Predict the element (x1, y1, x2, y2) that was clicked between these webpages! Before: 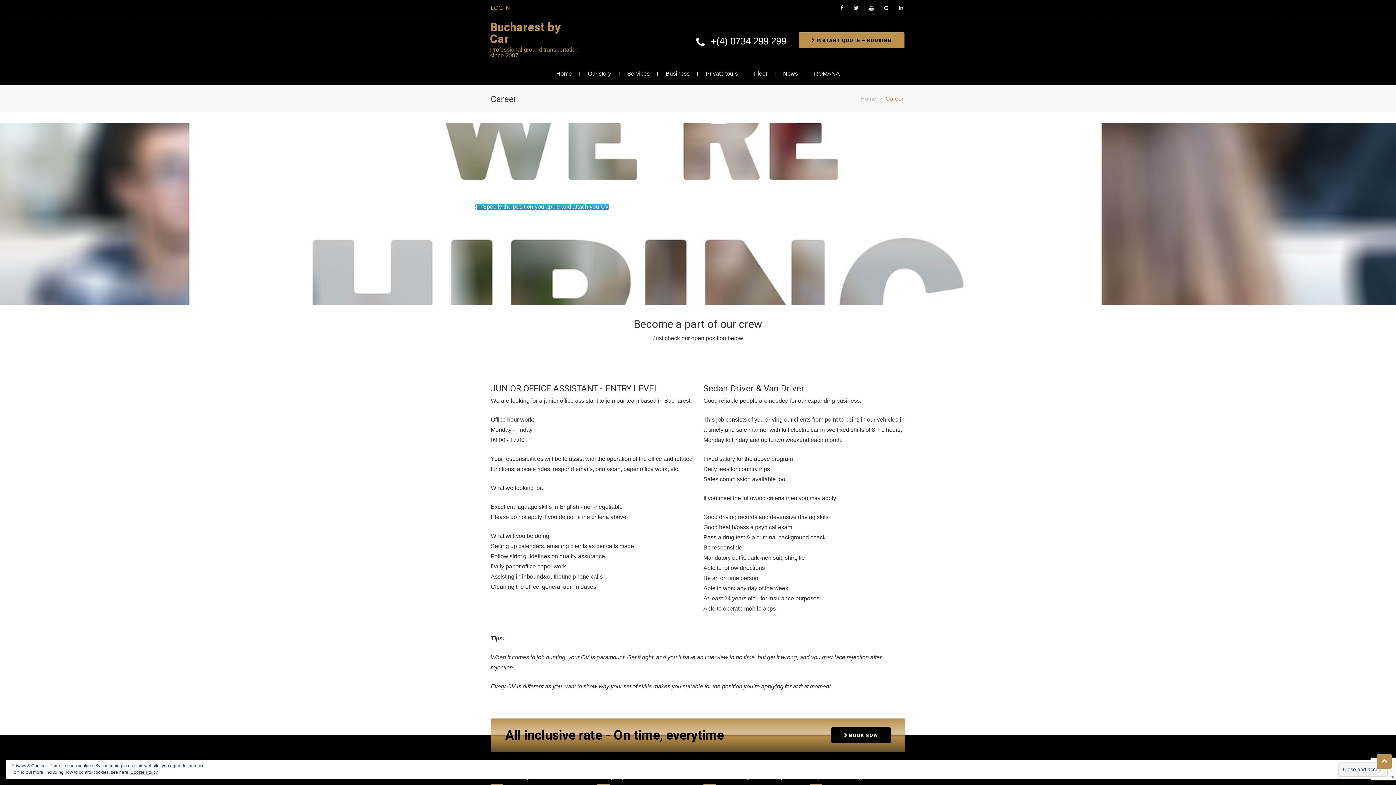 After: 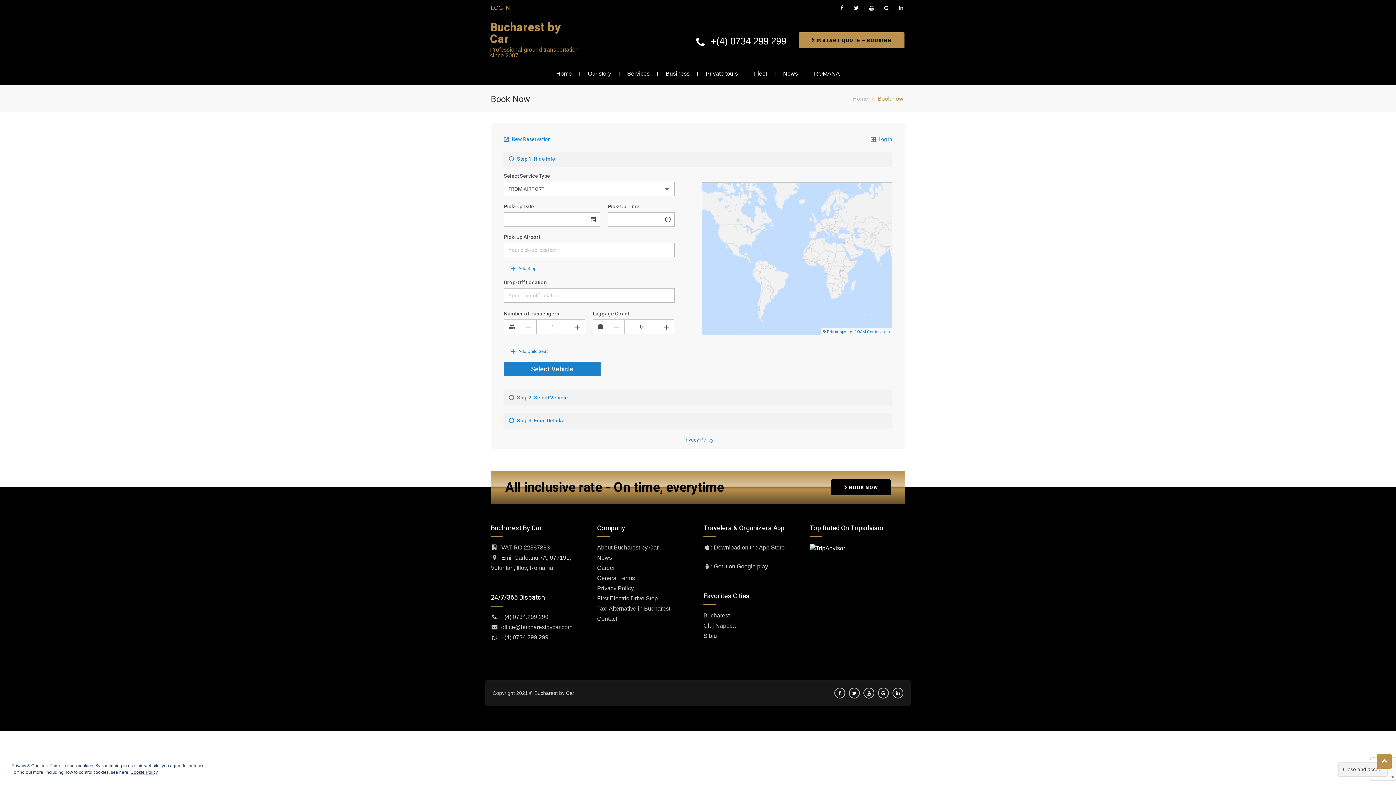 Action: label:  BOOK NOW bbox: (831, 727, 890, 743)